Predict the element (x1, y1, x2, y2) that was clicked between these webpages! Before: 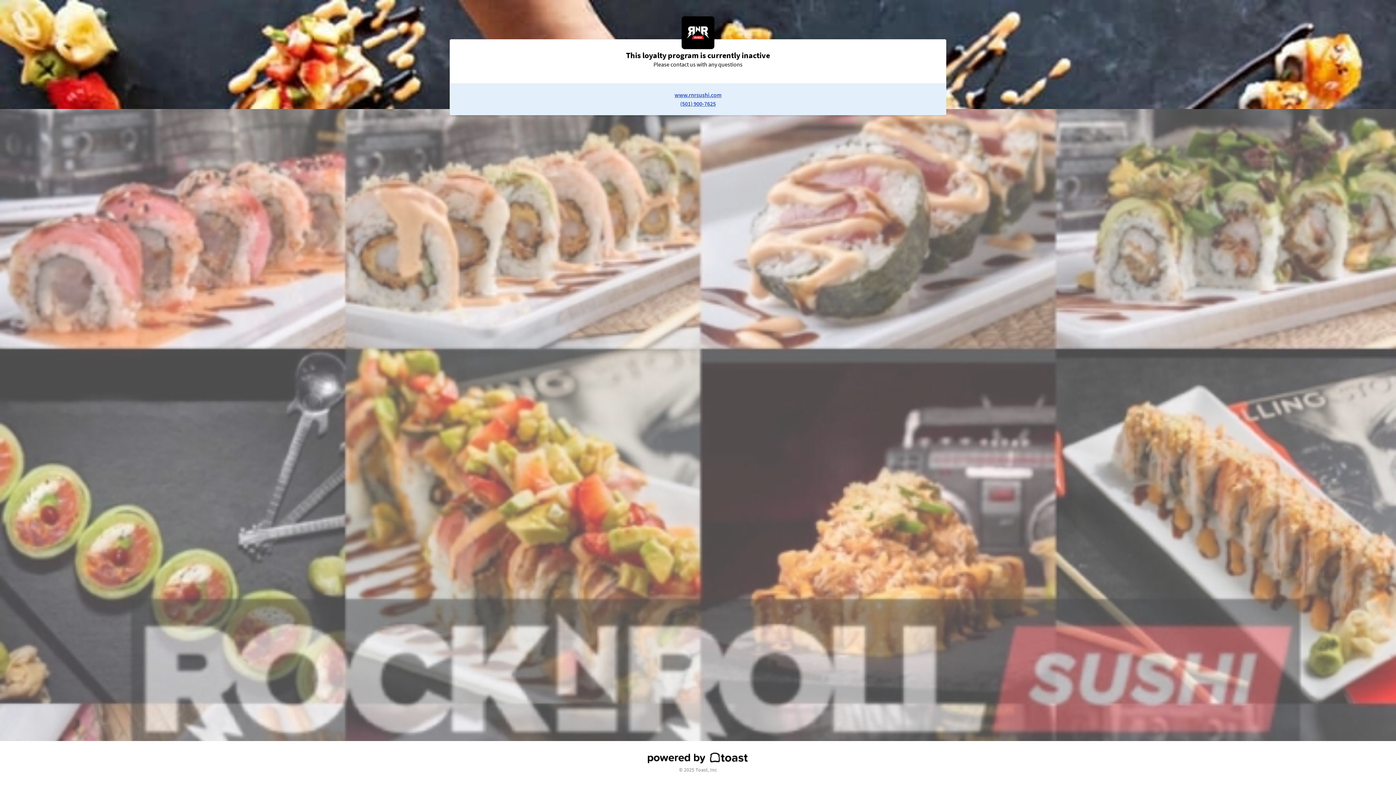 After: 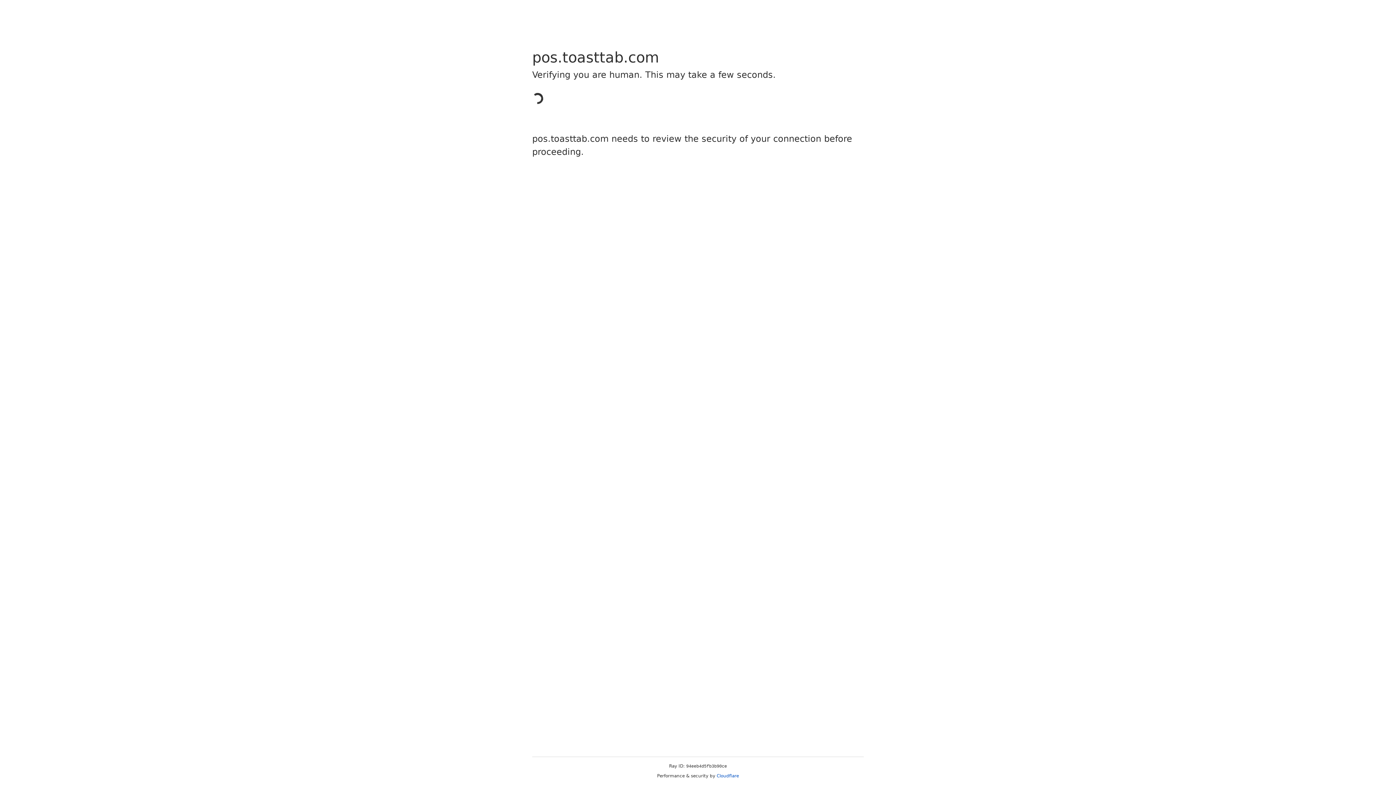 Action: bbox: (0, 753, 1396, 773) label: powered by toast